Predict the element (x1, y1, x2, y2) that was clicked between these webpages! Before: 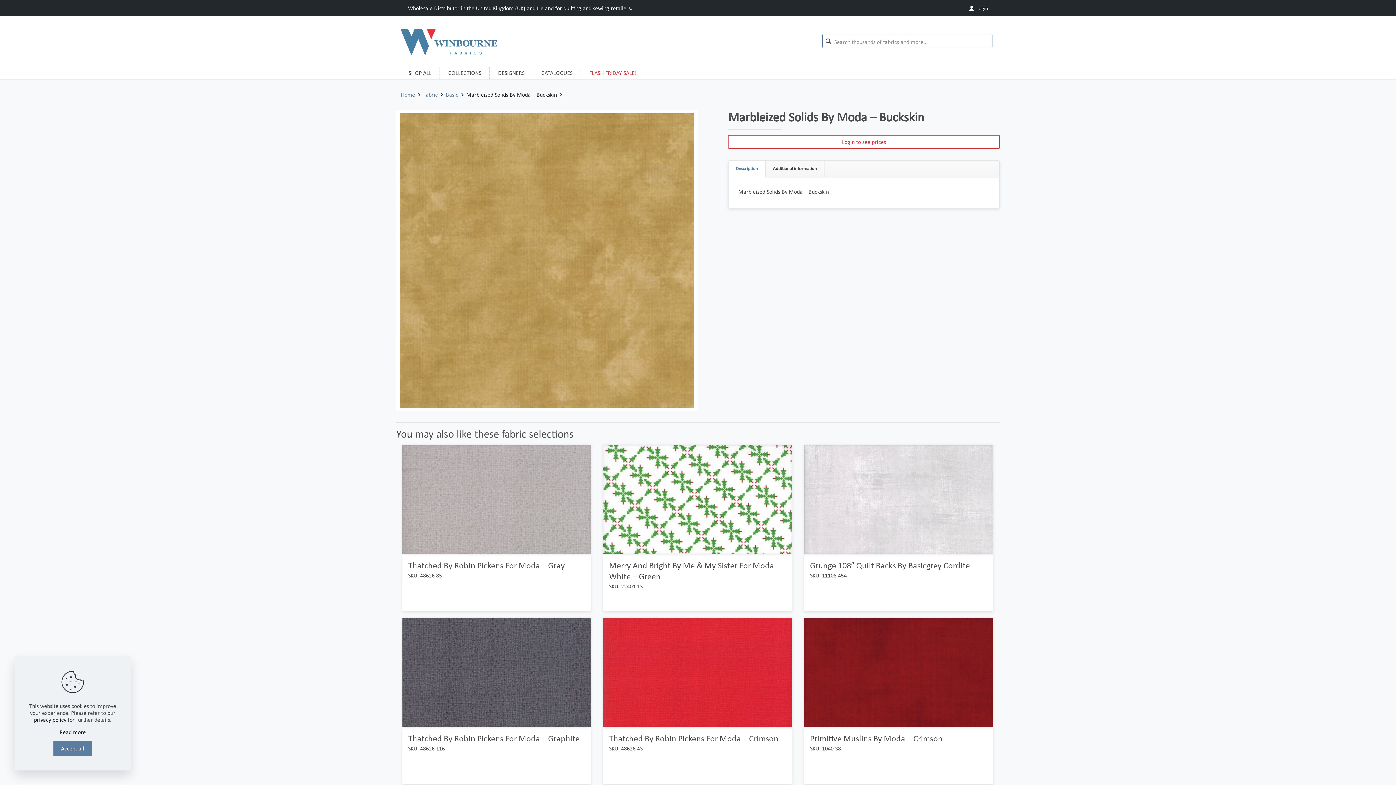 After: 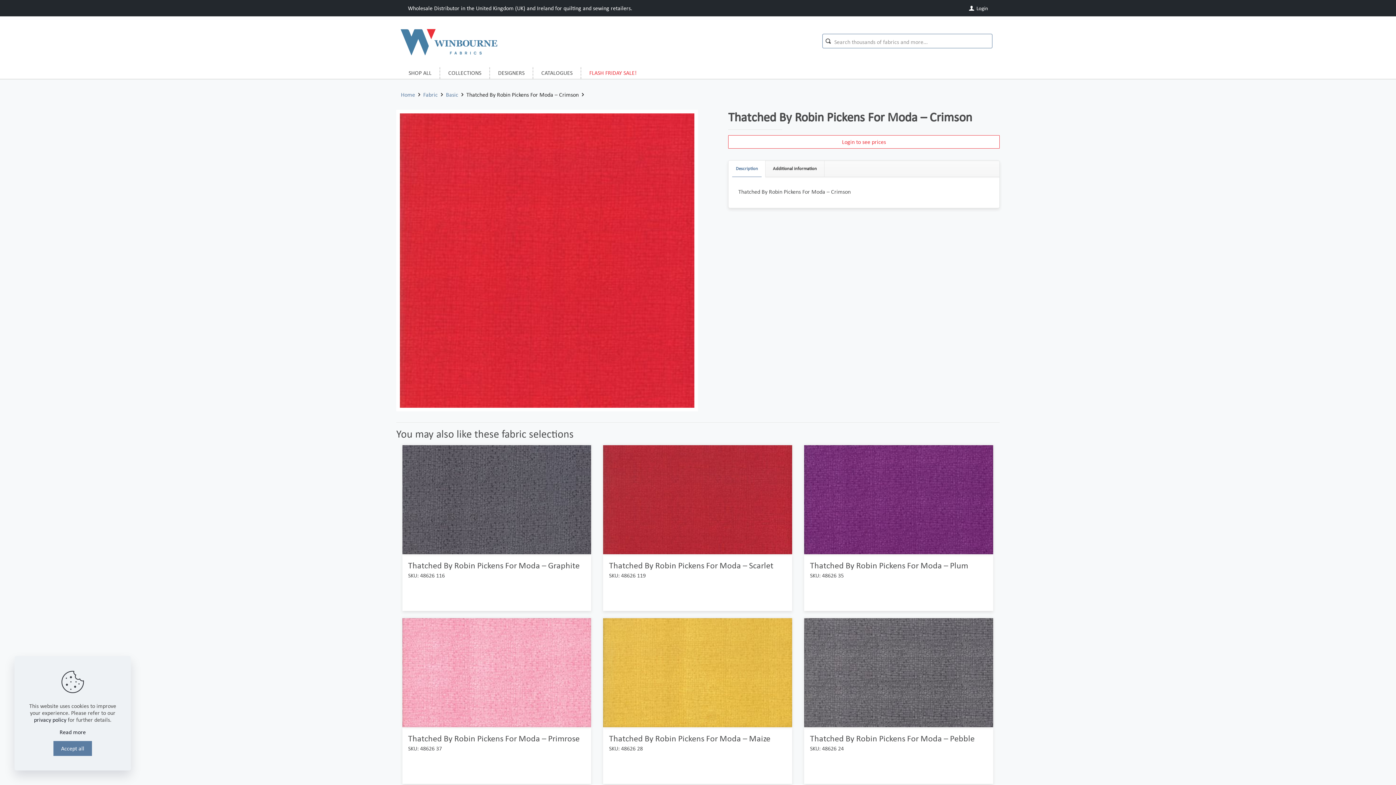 Action: label: Thatched By Robin Pickens For Moda – Crimson bbox: (609, 733, 778, 744)